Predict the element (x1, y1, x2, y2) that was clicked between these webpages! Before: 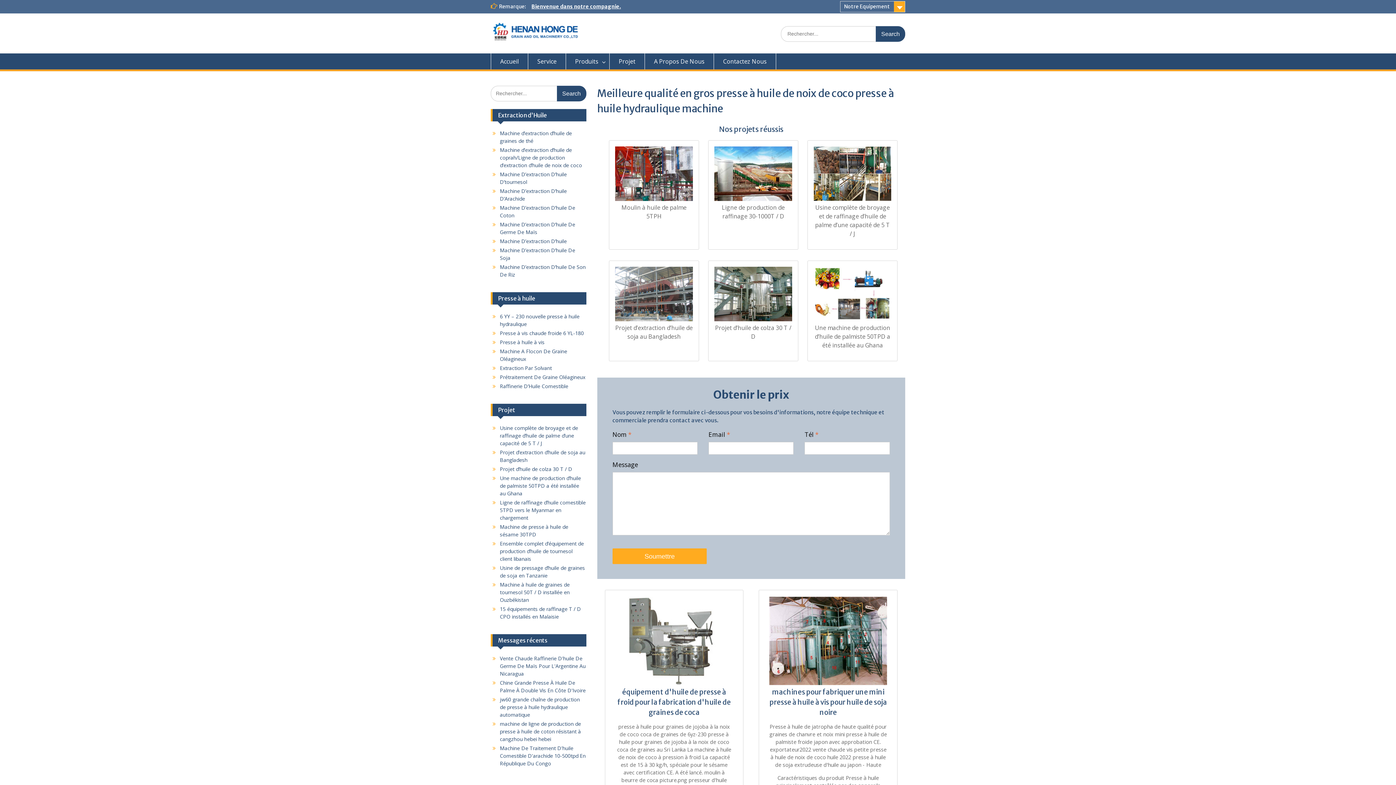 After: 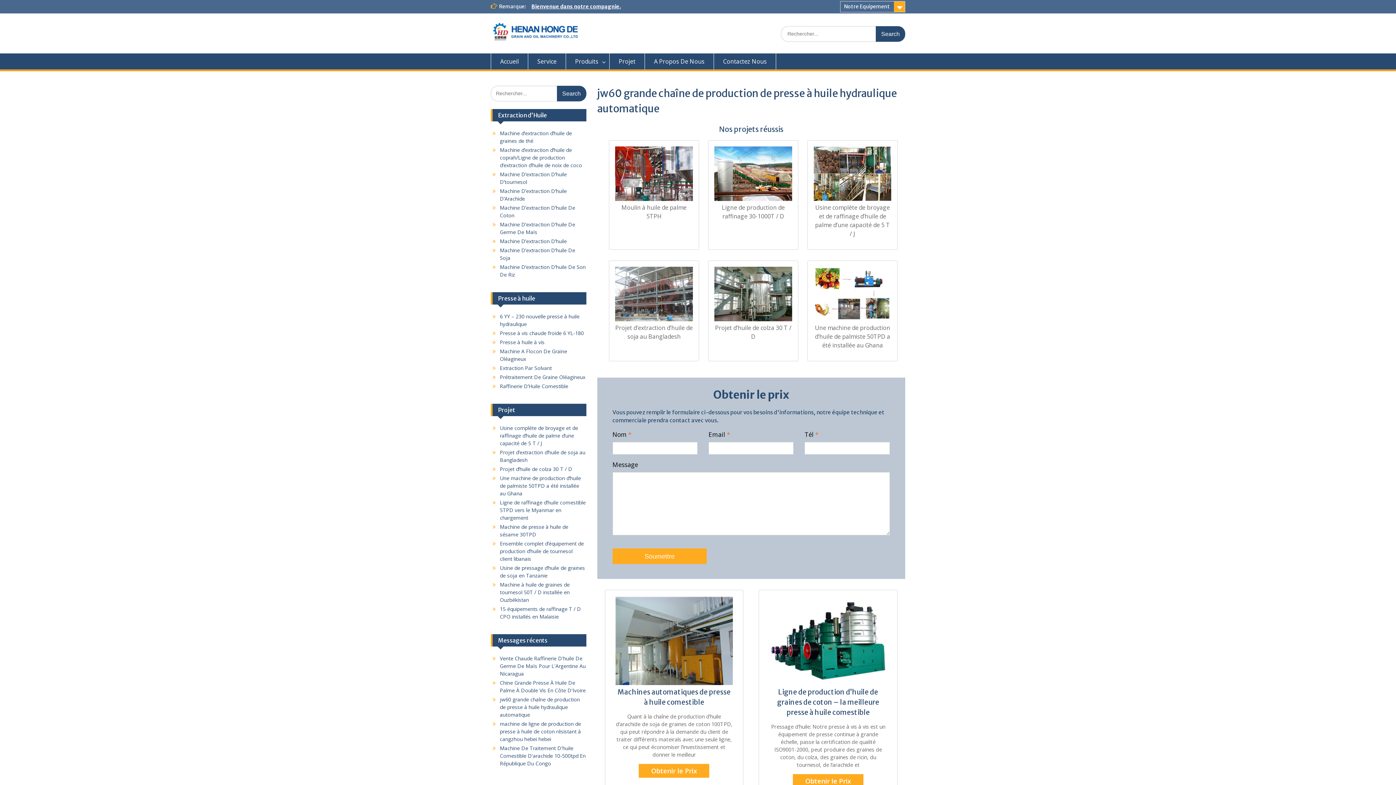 Action: label: jw60 grande chaîne de production de presse à huile hydraulique automatique bbox: (500, 696, 580, 718)